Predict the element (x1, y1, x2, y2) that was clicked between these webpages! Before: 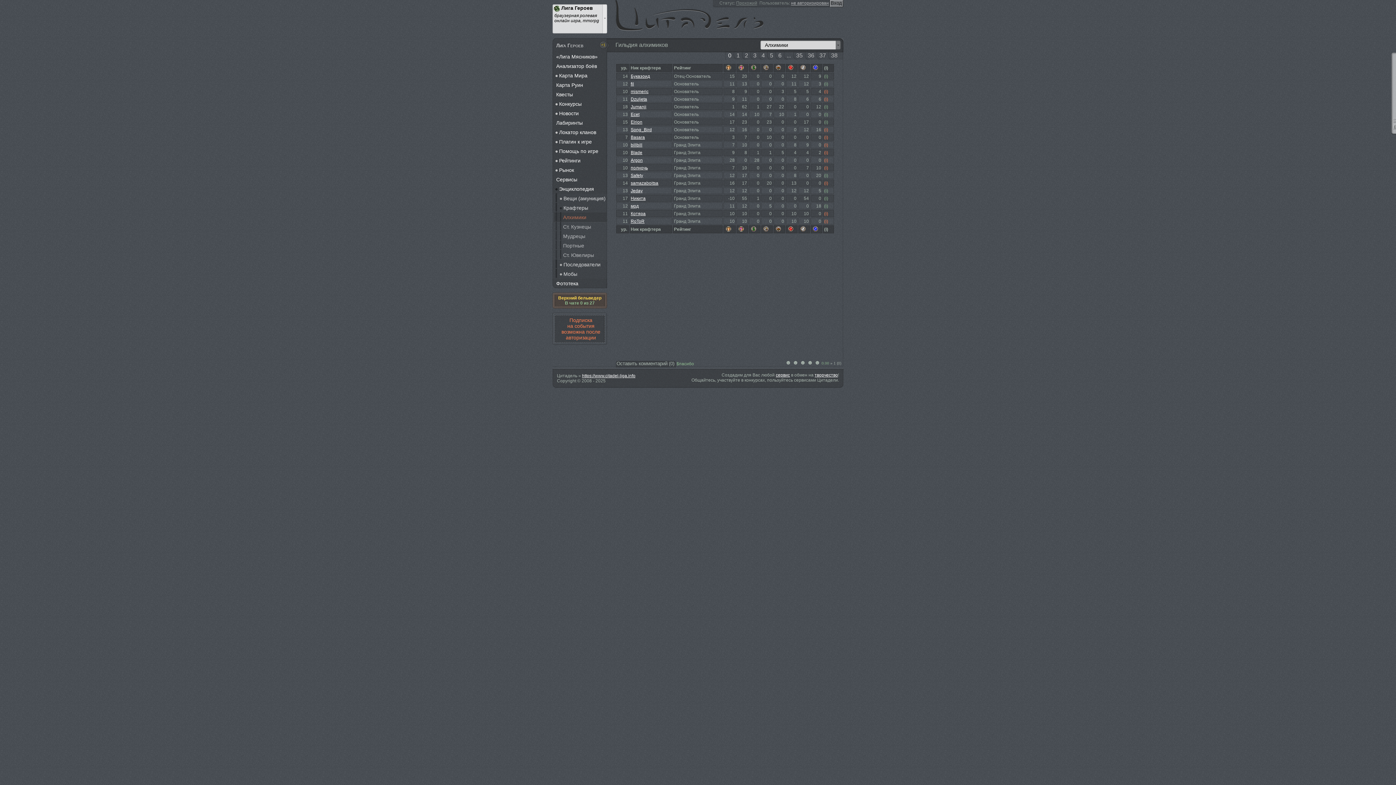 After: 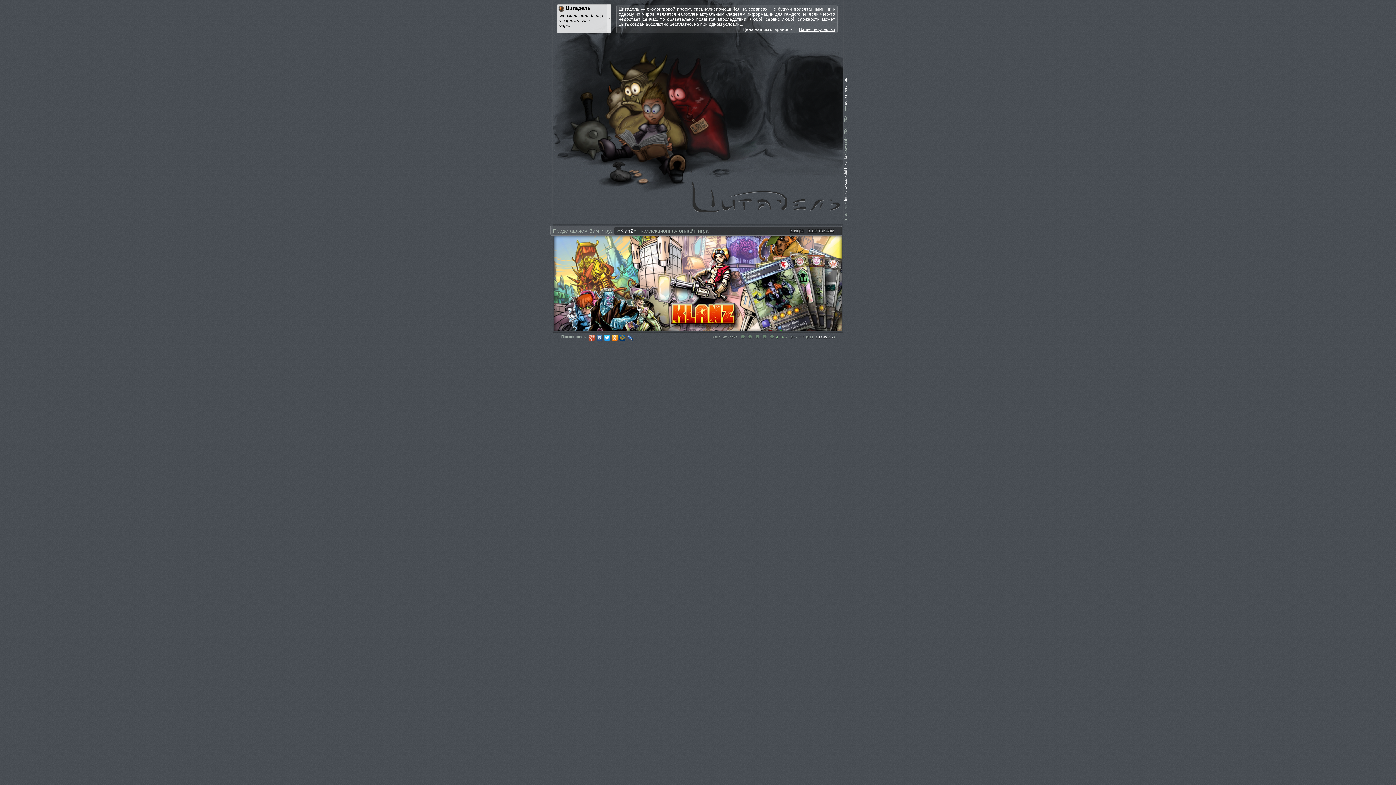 Action: label: https://www.citadel-liga.info bbox: (582, 373, 635, 378)